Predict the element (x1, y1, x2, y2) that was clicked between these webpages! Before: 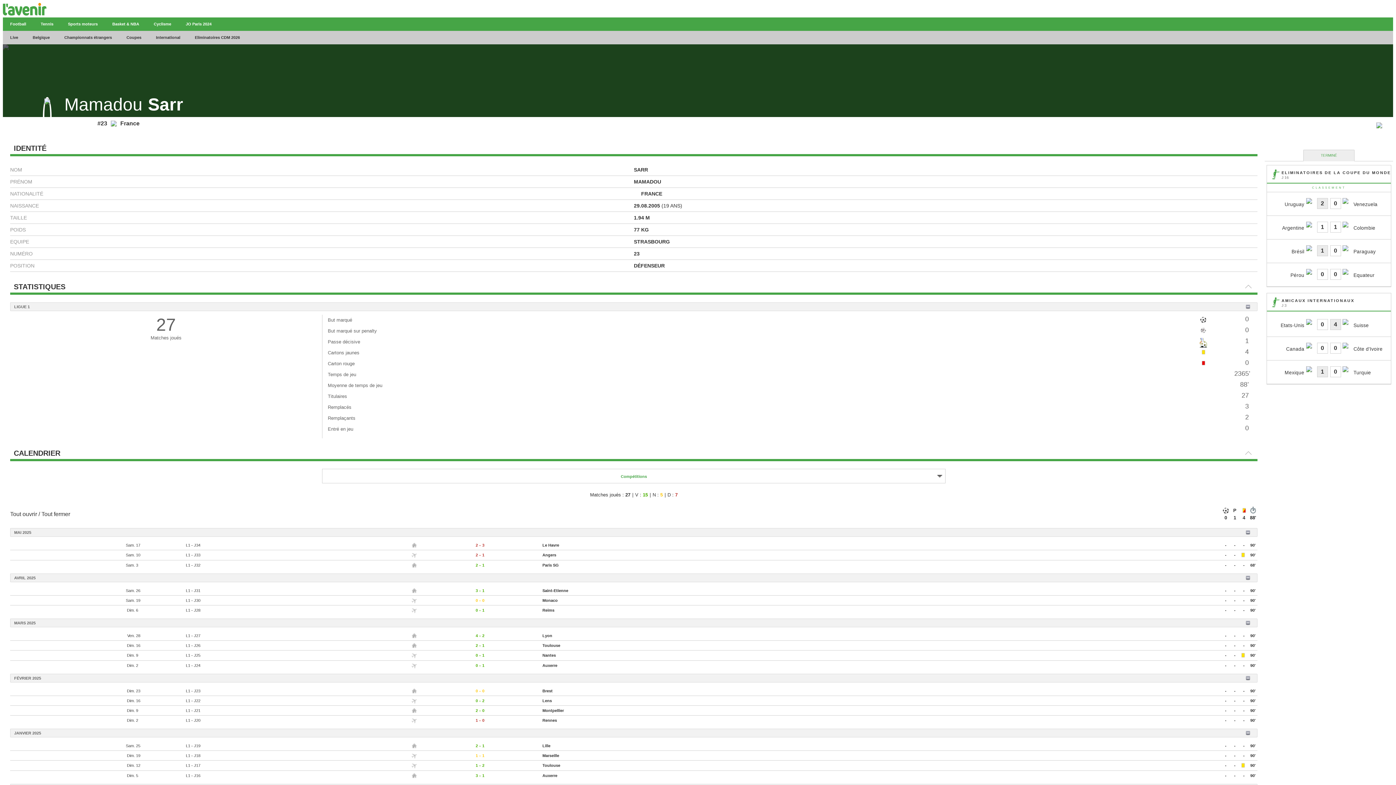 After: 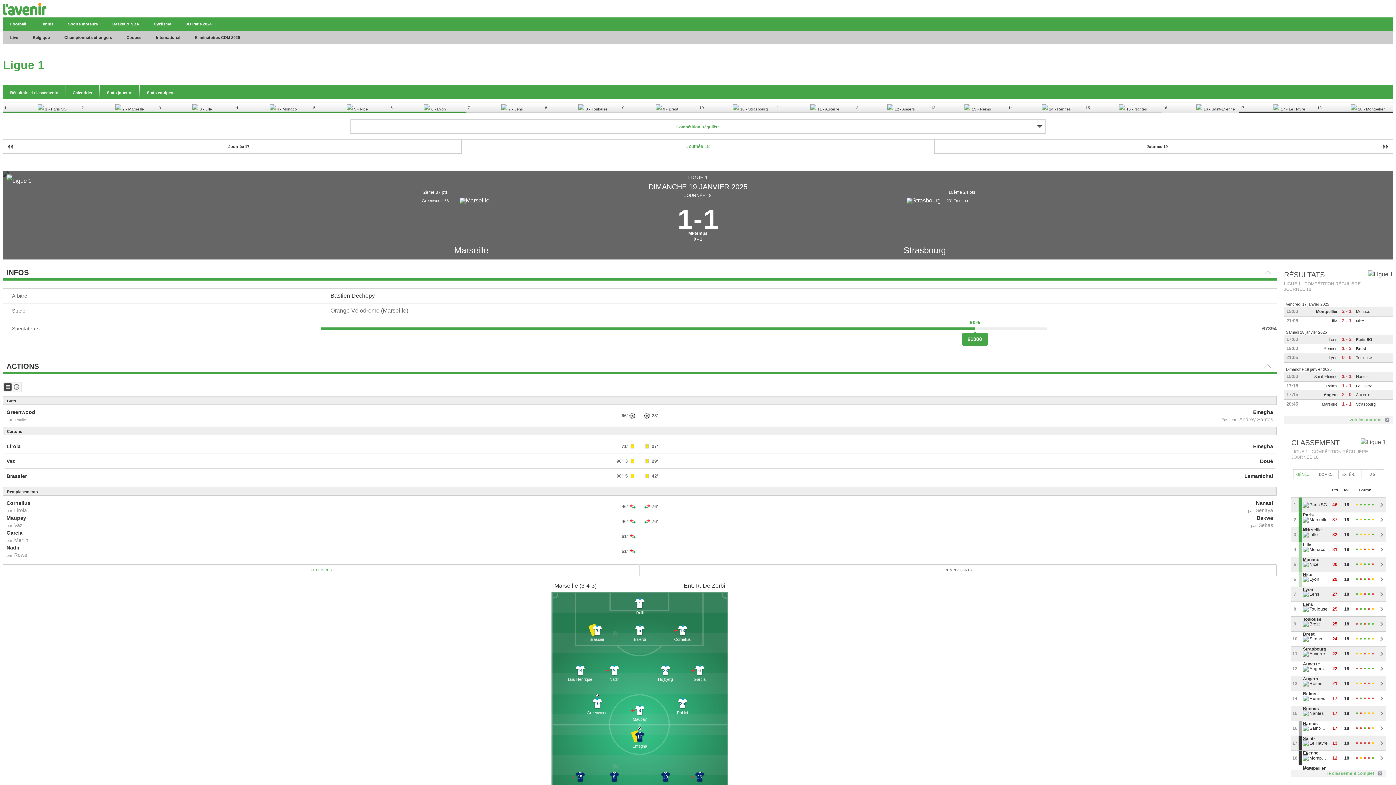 Action: bbox: (417, 752, 542, 759) label: 1
-
1